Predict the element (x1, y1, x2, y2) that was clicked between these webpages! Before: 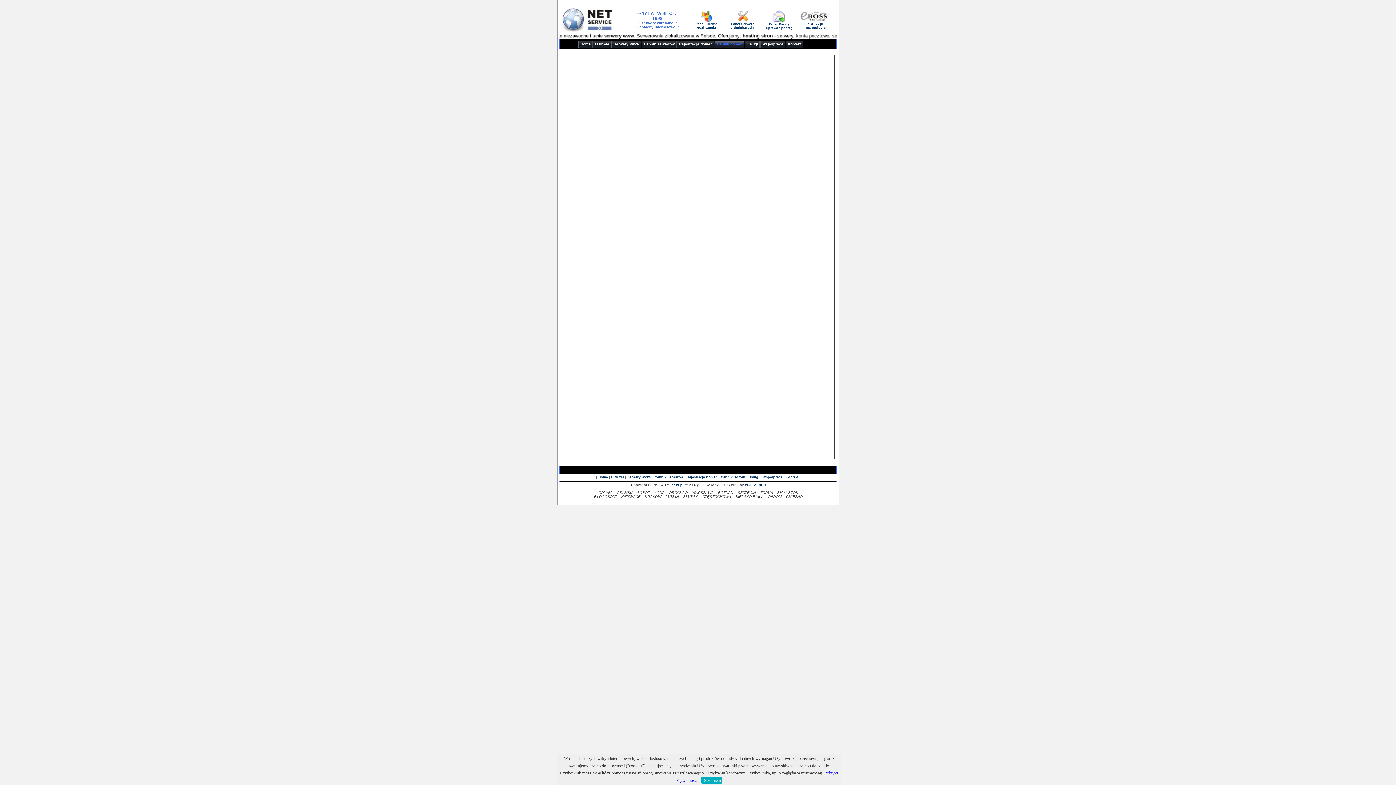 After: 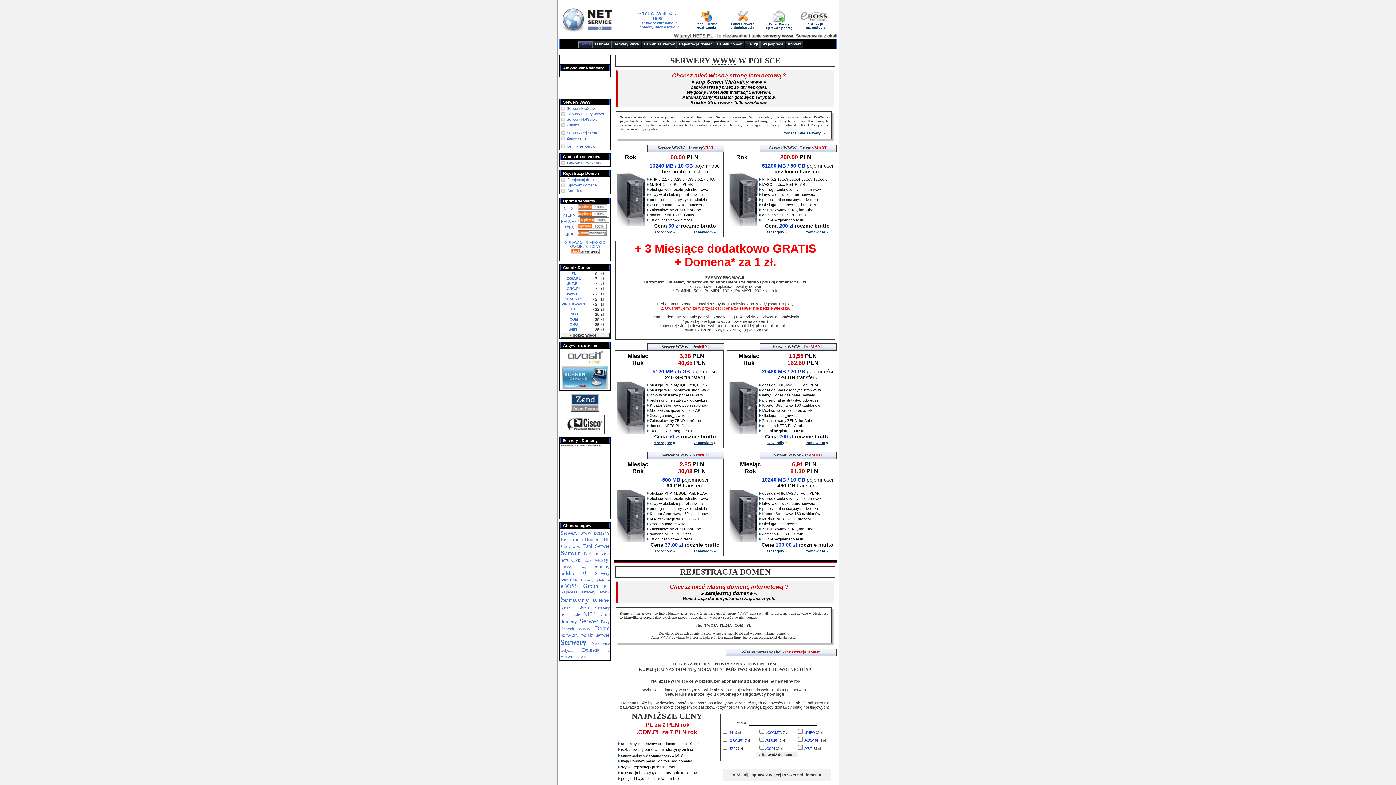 Action: bbox: (585, 27, 614, 33)